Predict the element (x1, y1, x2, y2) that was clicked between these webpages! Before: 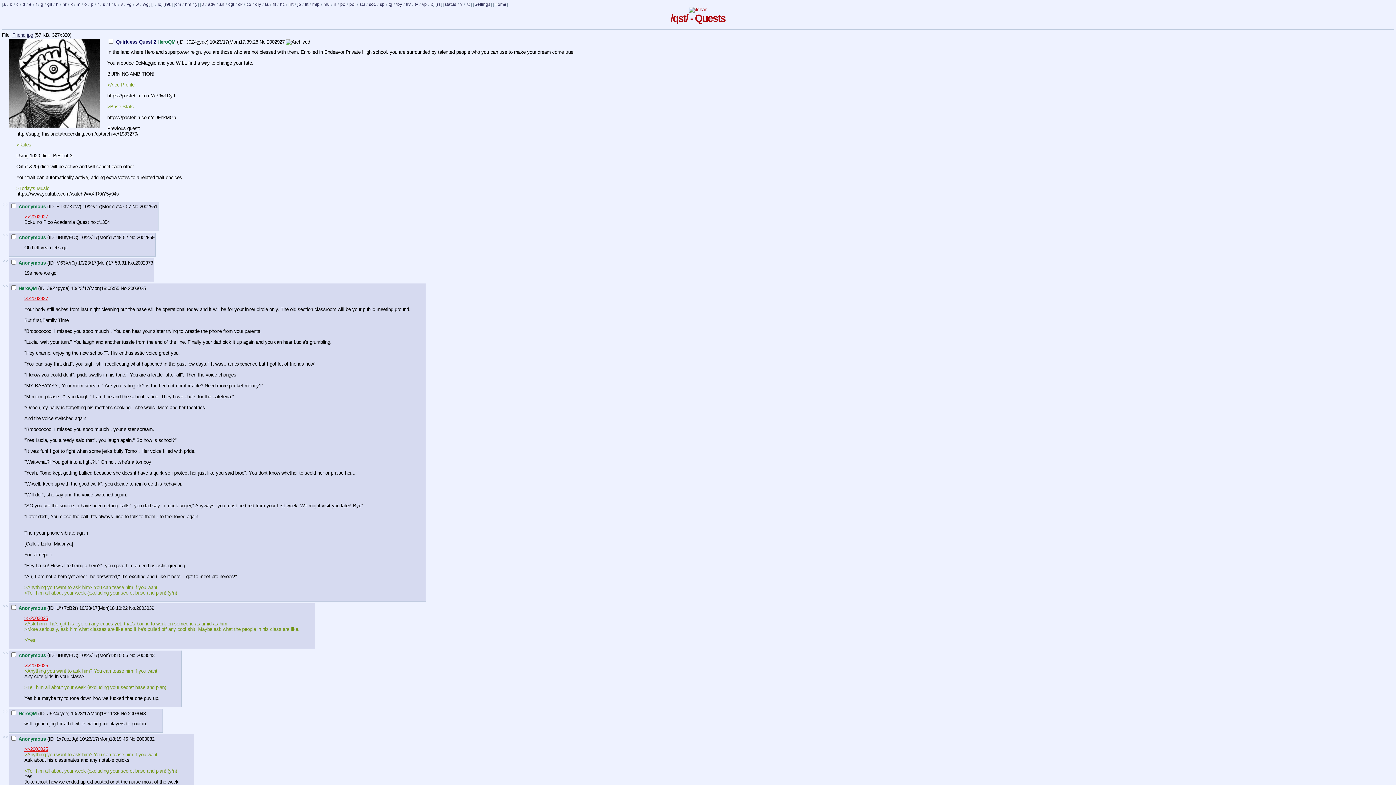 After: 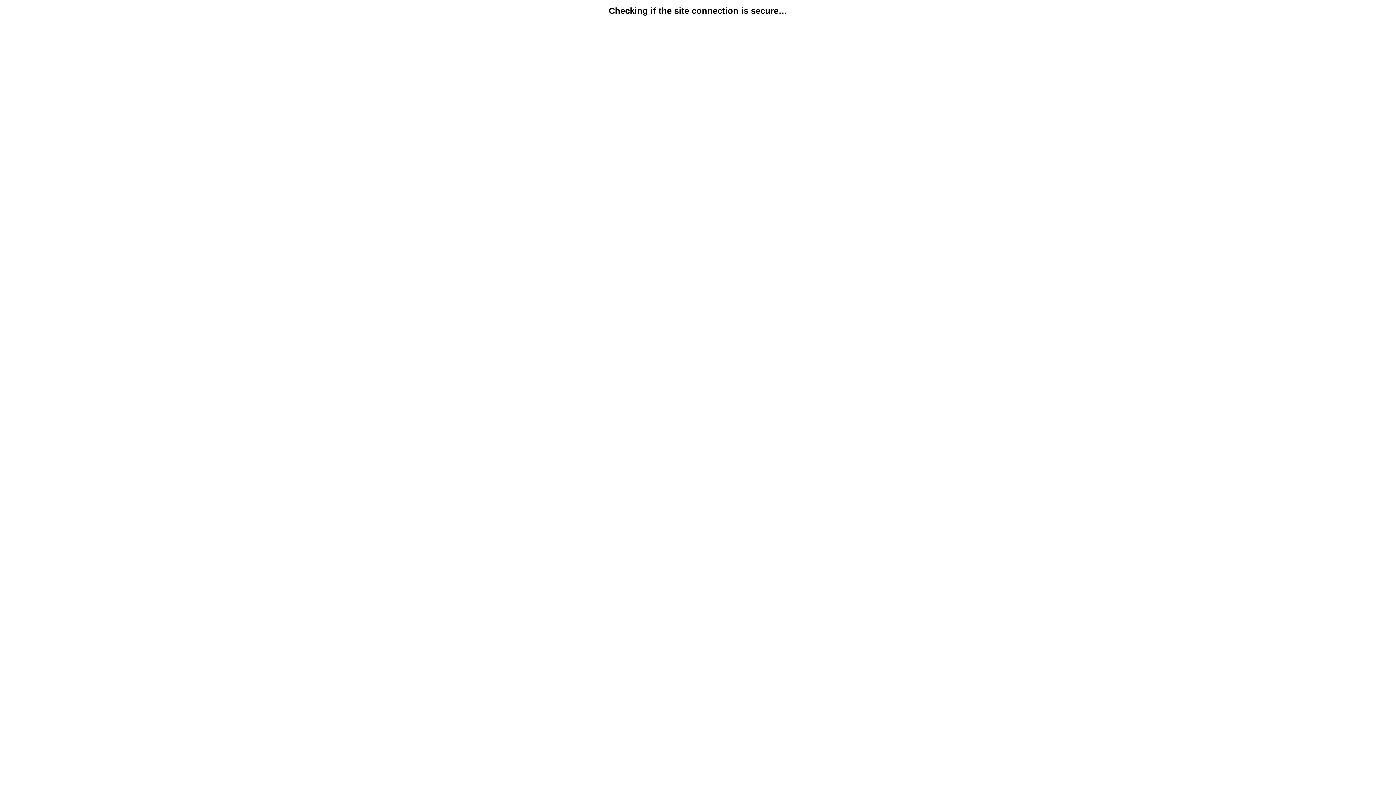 Action: bbox: (494, 1, 506, 7) label: Home